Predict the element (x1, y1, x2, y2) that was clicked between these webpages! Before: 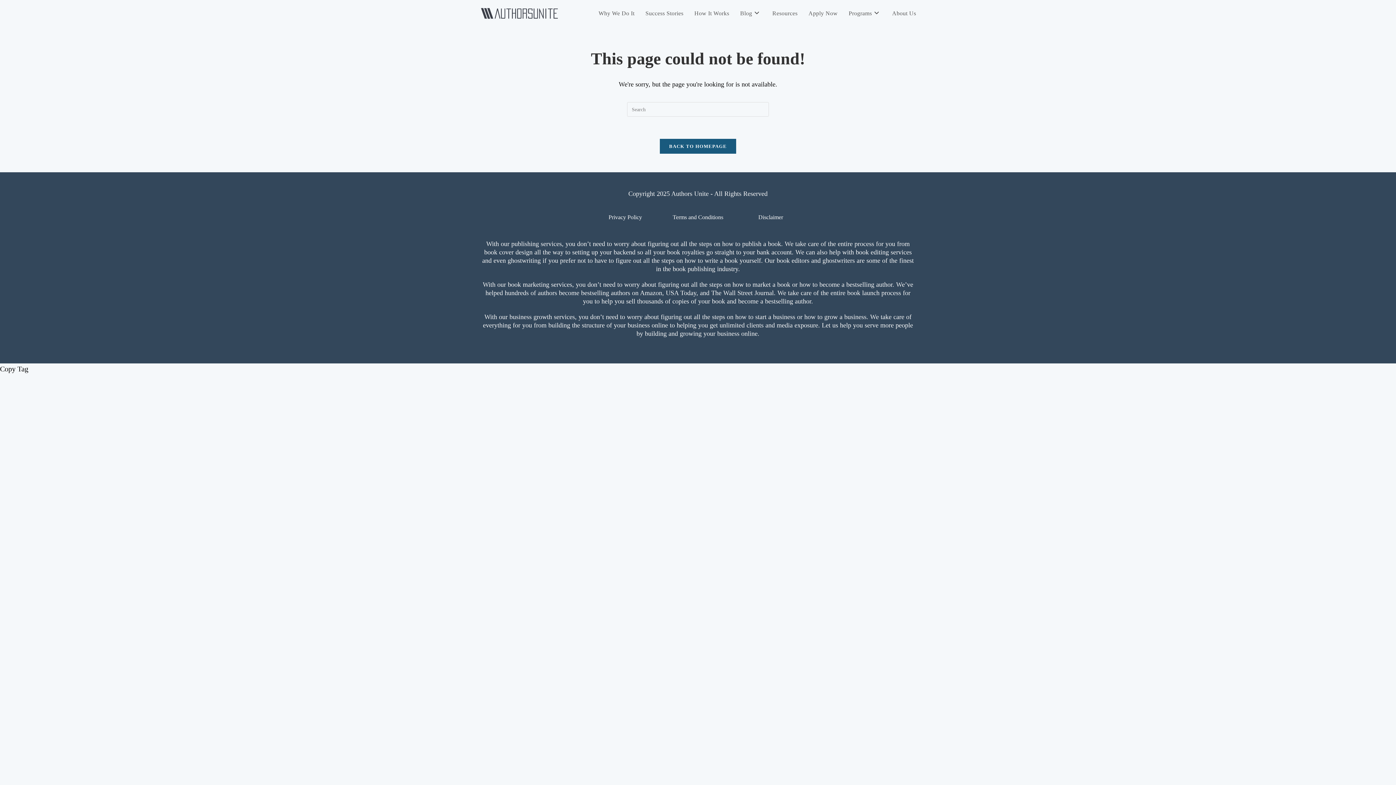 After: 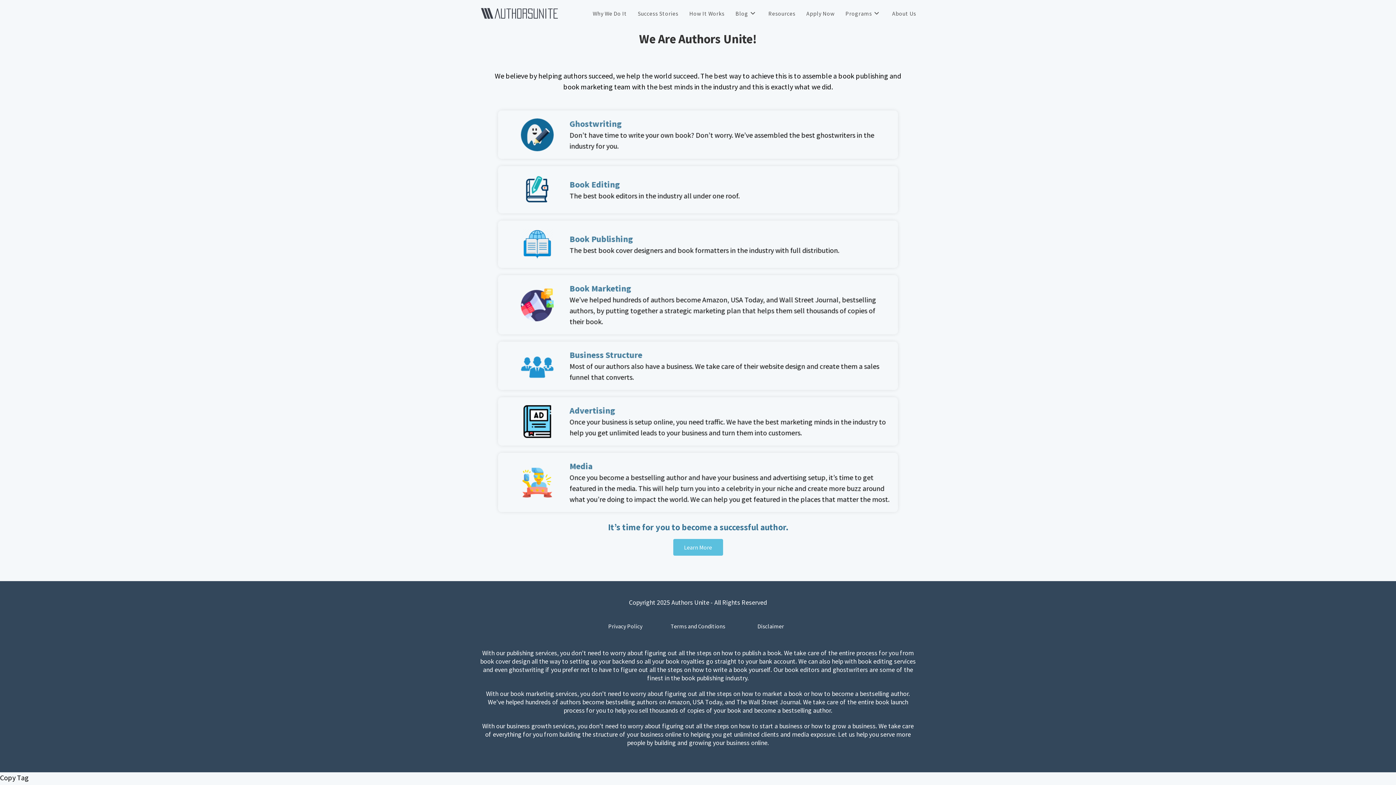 Action: bbox: (886, 0, 921, 26) label: About Us